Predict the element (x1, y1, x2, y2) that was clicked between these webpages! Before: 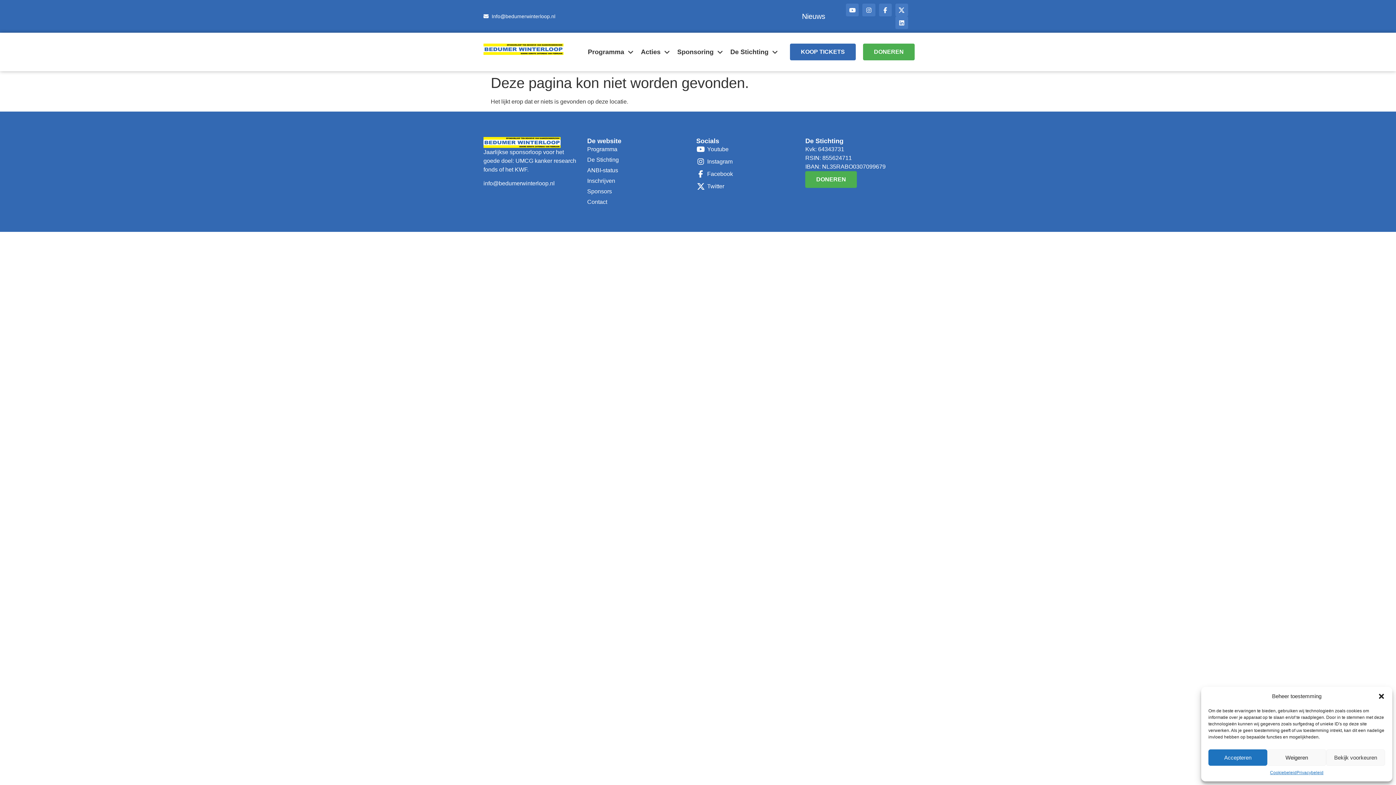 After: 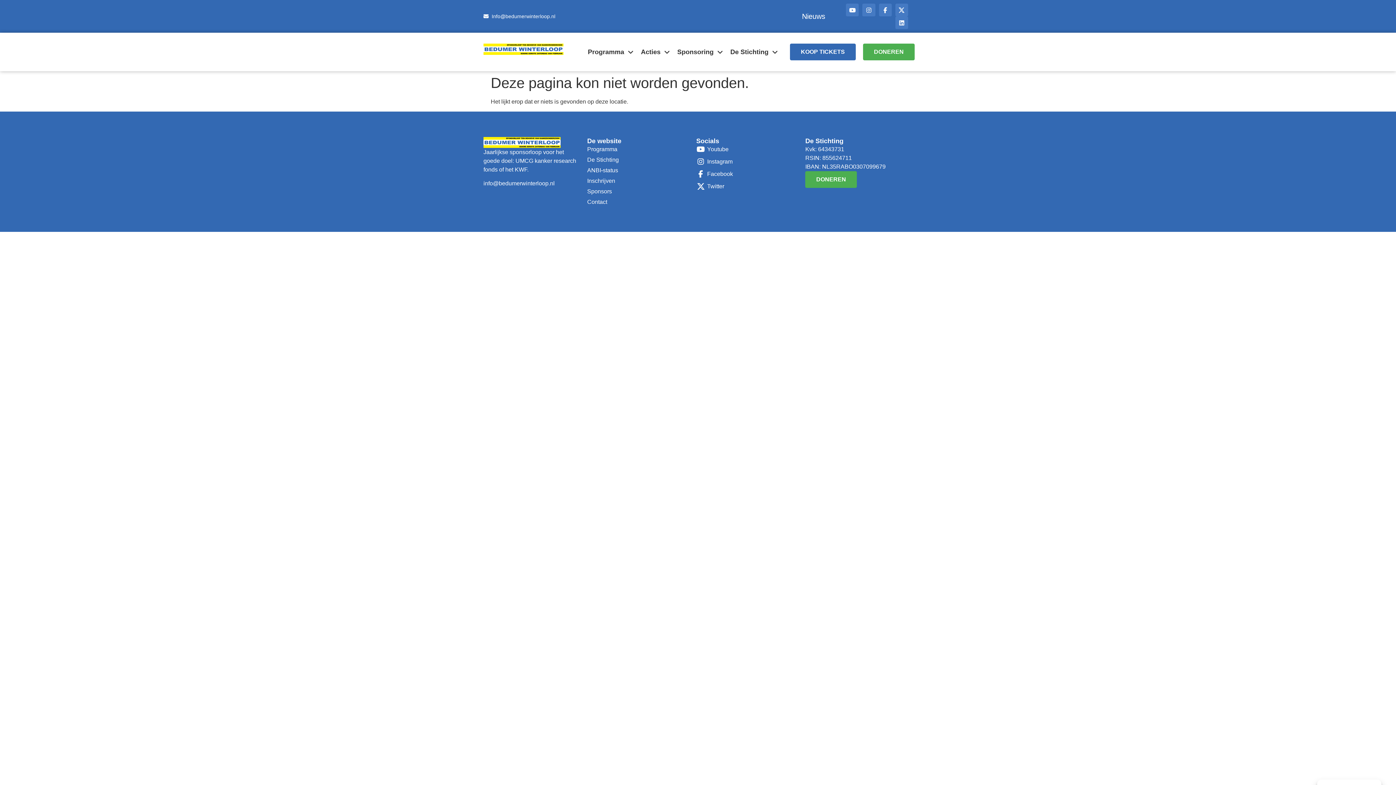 Action: bbox: (1267, 749, 1326, 766) label: Weigeren